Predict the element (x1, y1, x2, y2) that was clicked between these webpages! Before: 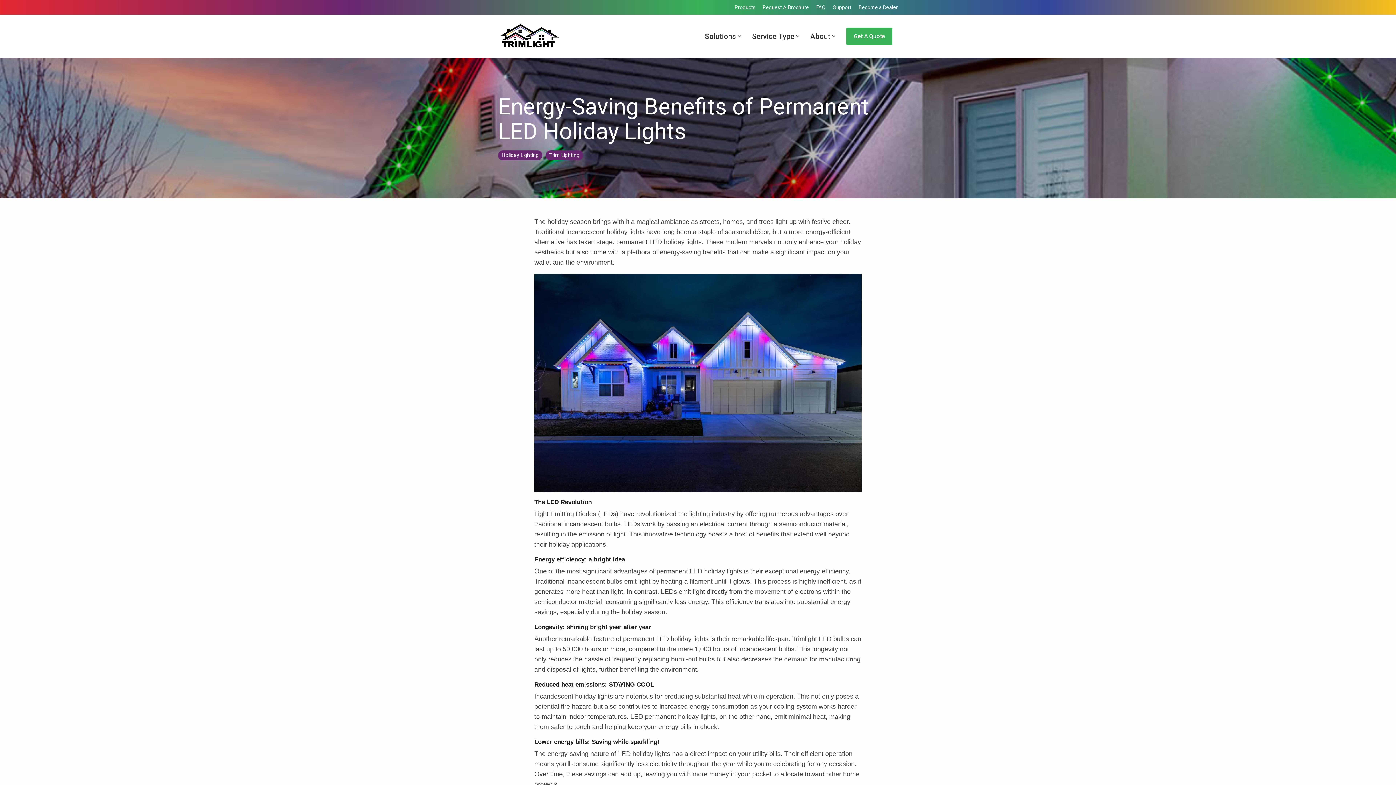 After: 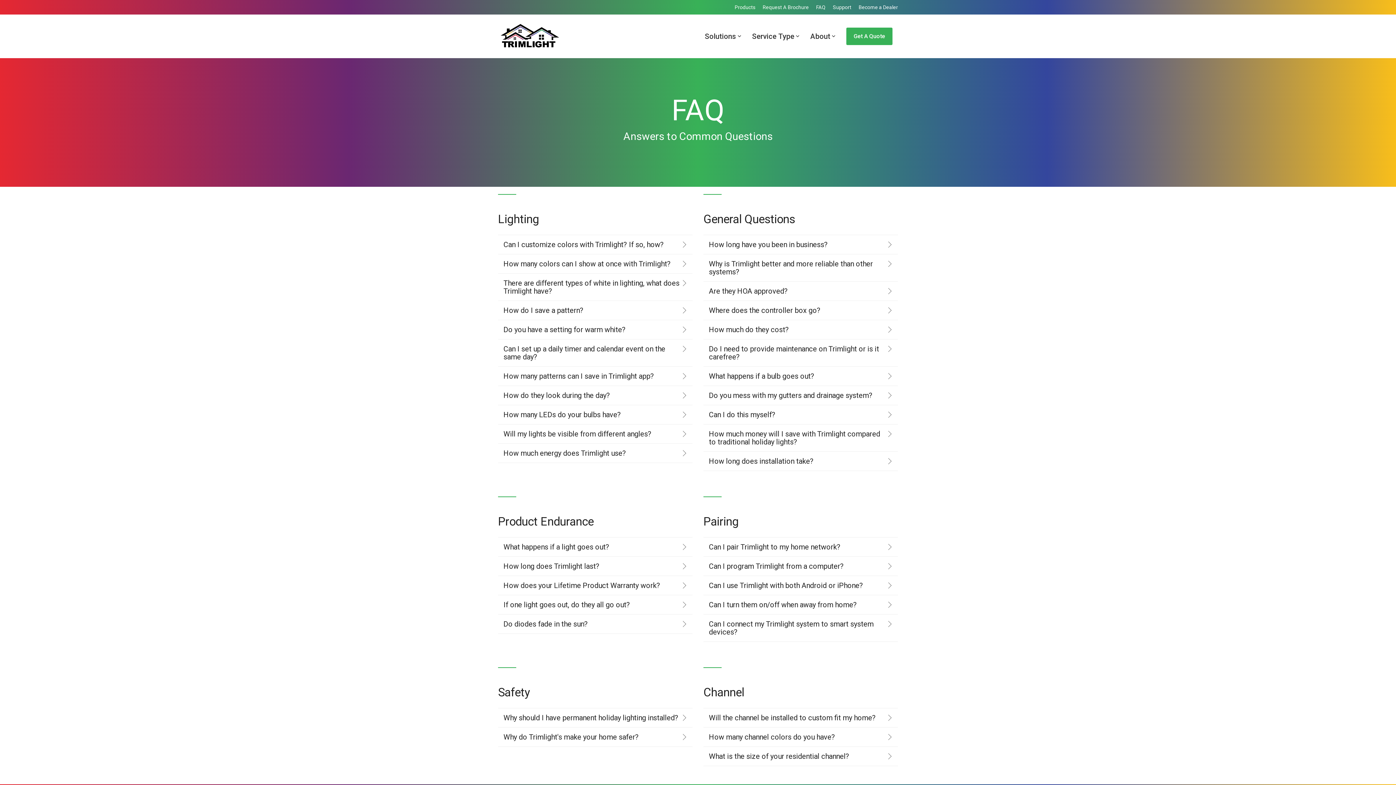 Action: bbox: (809, 1, 825, 13) label: FAQ